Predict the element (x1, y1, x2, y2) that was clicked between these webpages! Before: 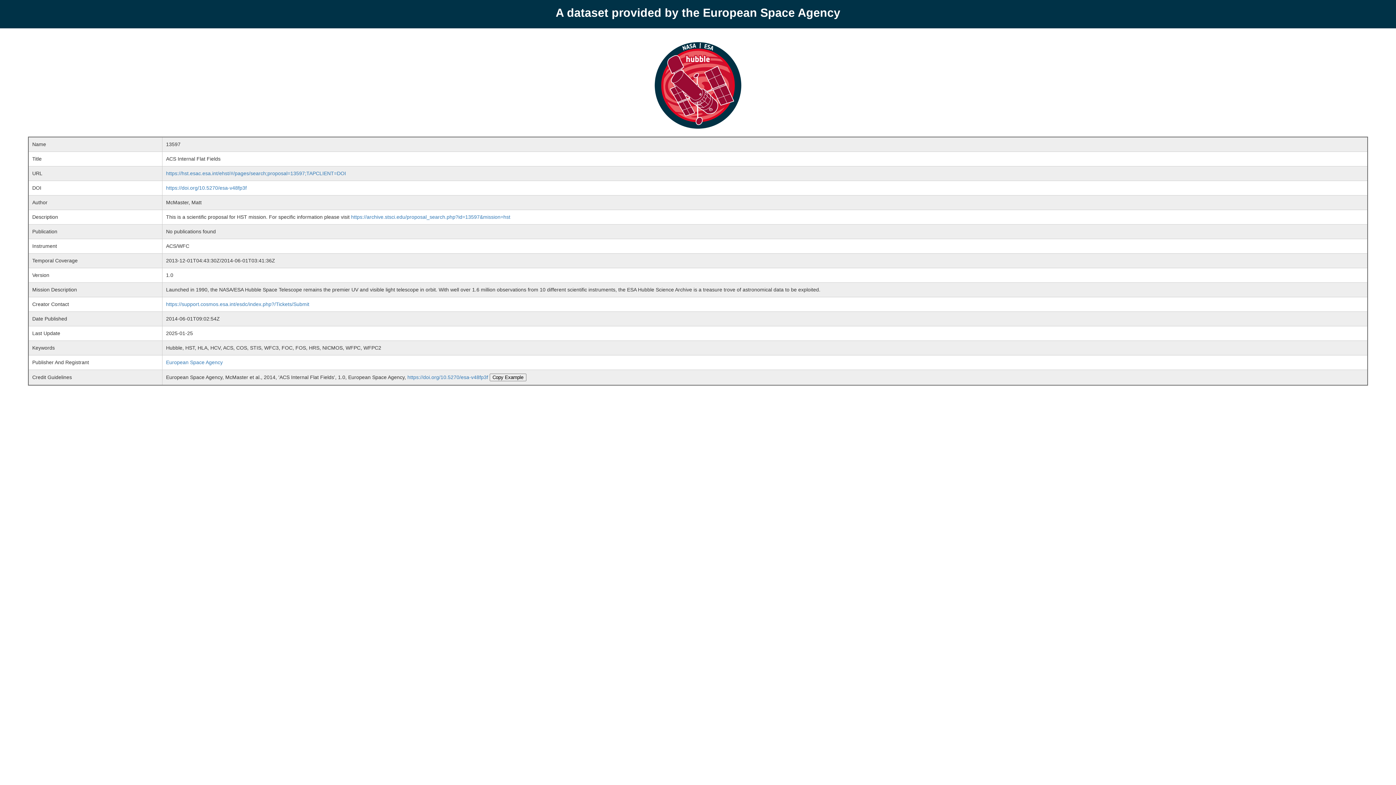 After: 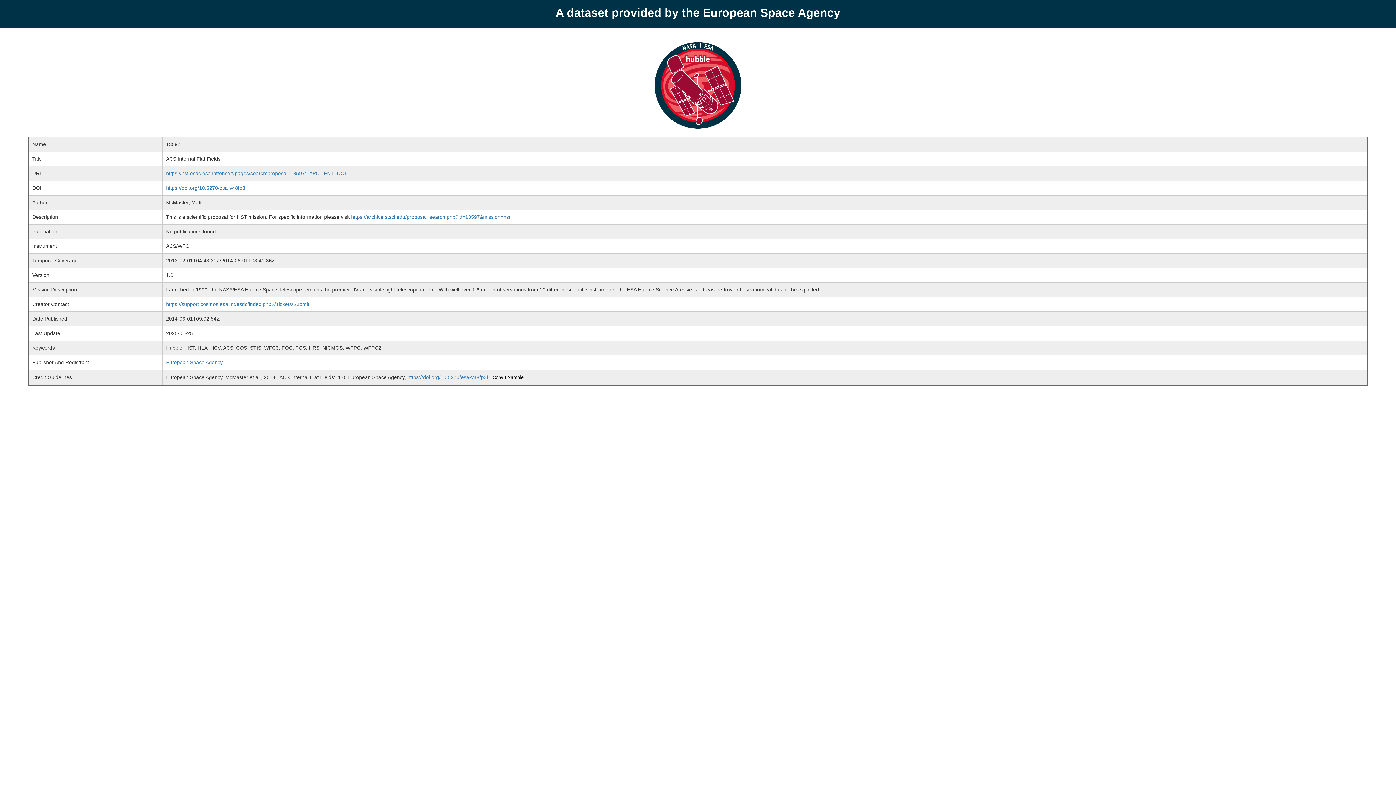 Action: label: https://archive.stsci.edu/proposal_search.php?id=13597&mission=hst bbox: (351, 214, 510, 220)